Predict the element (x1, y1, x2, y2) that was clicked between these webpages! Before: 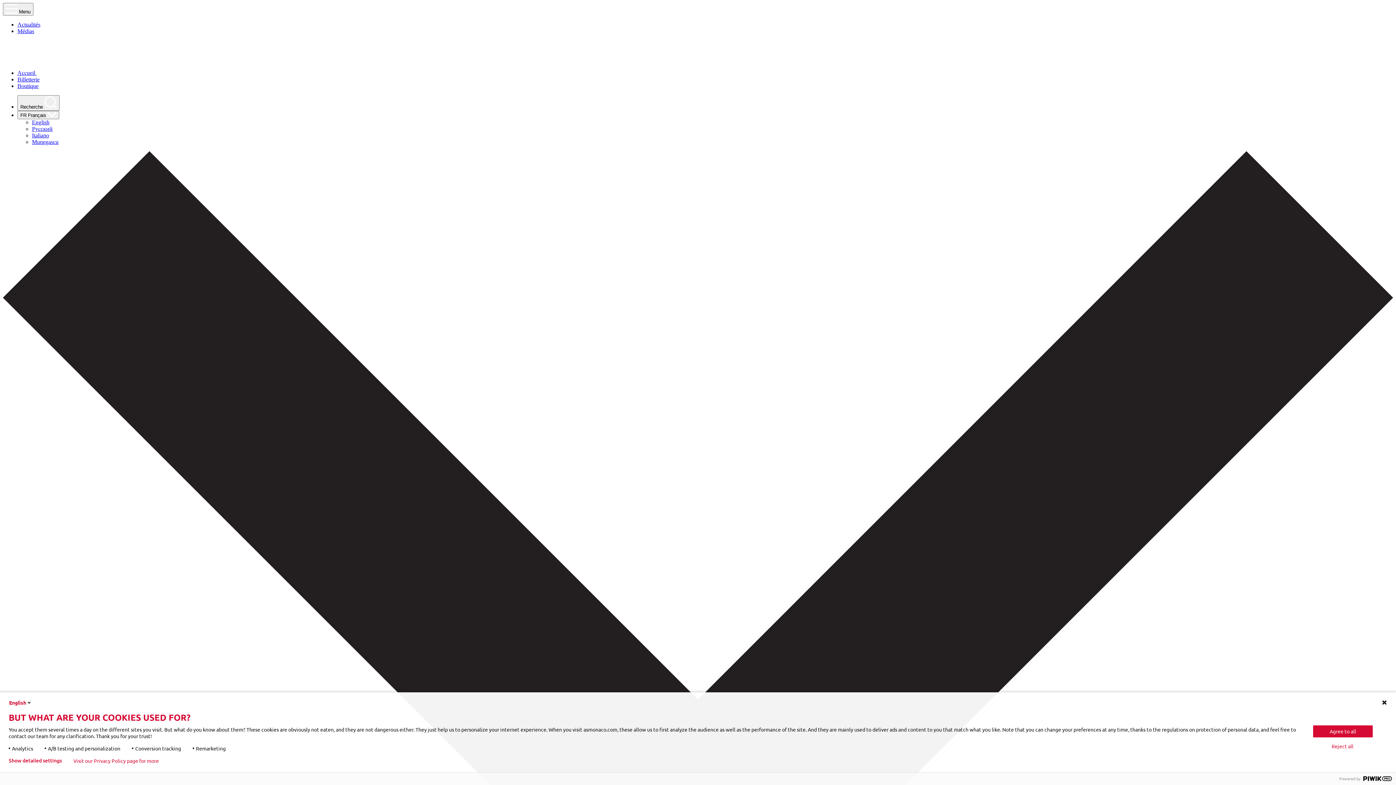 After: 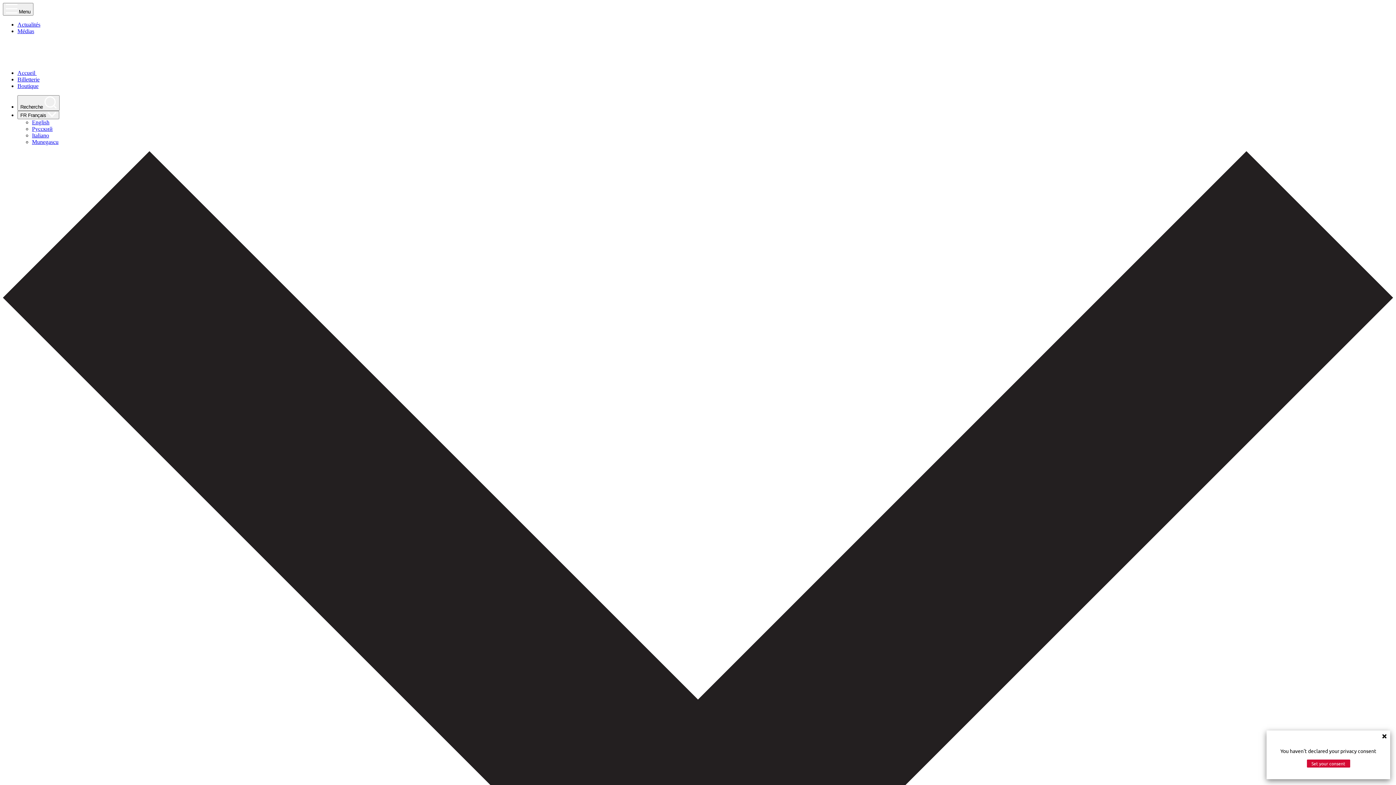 Action: bbox: (17, 21, 40, 27) label: Actualités